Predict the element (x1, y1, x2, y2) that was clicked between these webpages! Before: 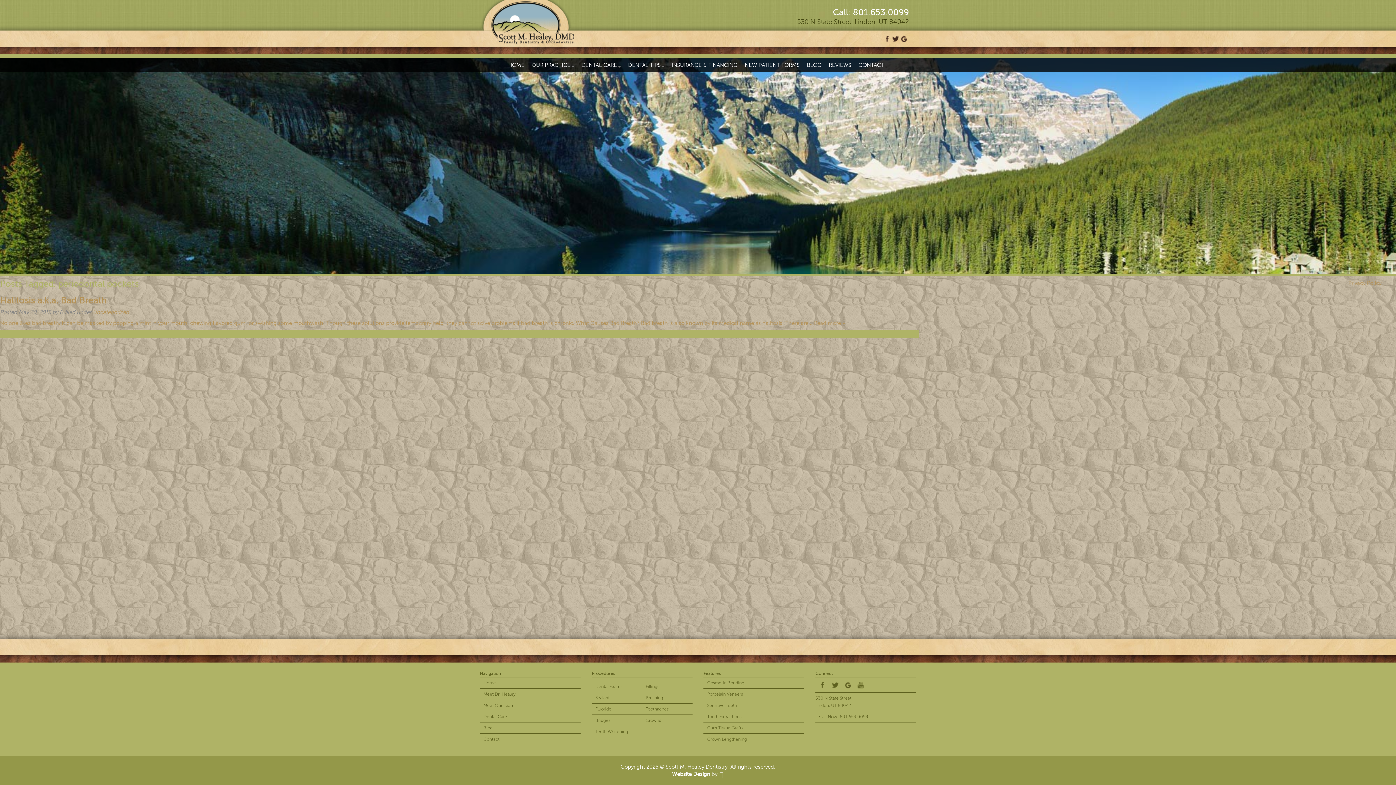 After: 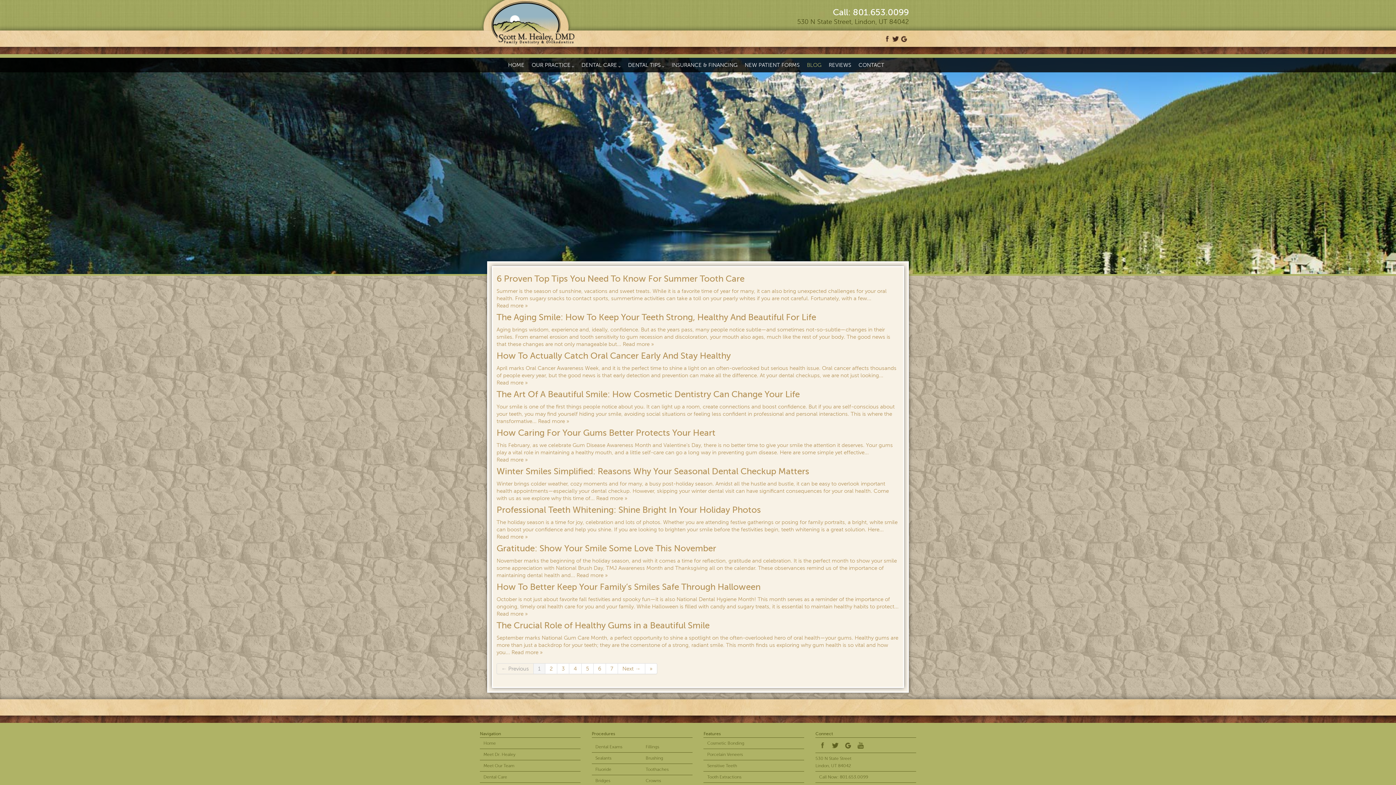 Action: bbox: (803, 57, 825, 72) label: BLOG